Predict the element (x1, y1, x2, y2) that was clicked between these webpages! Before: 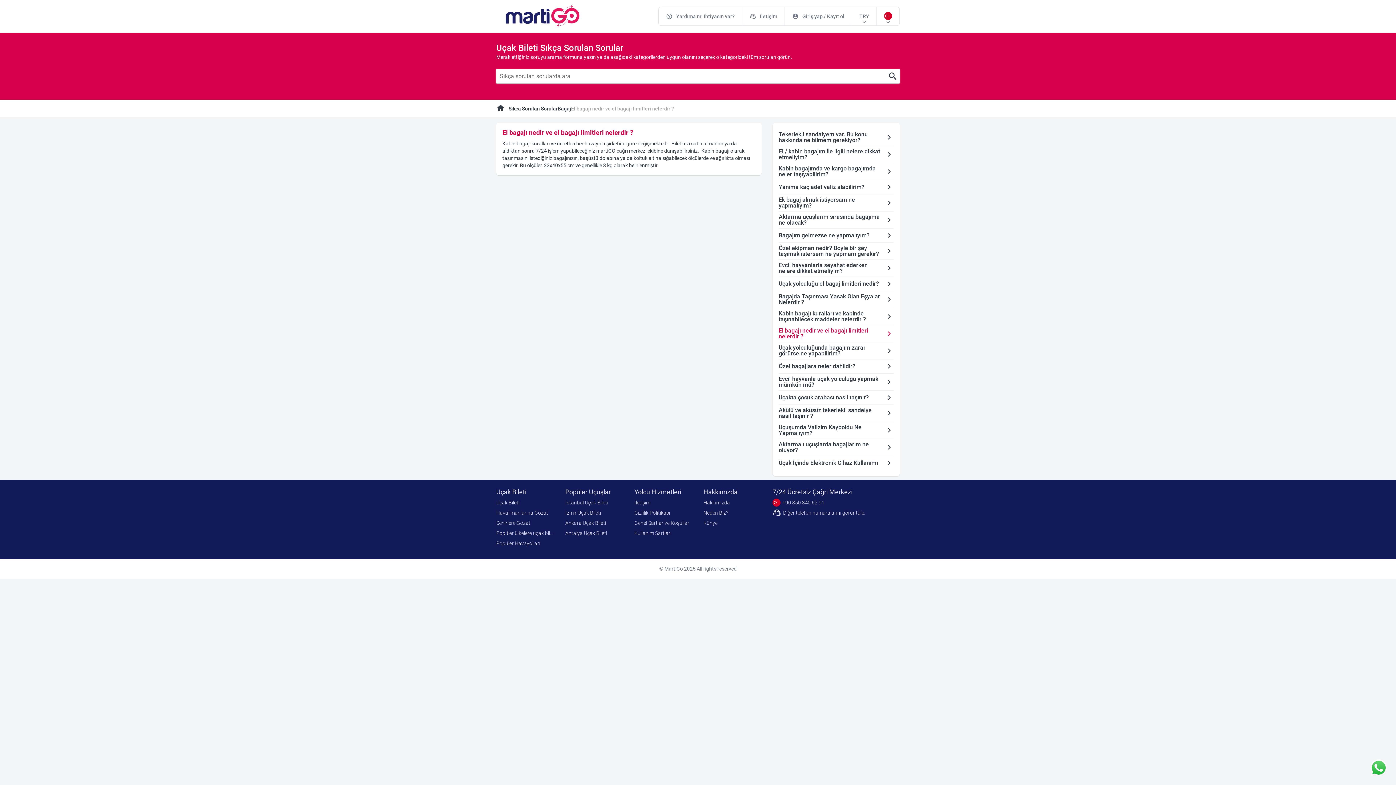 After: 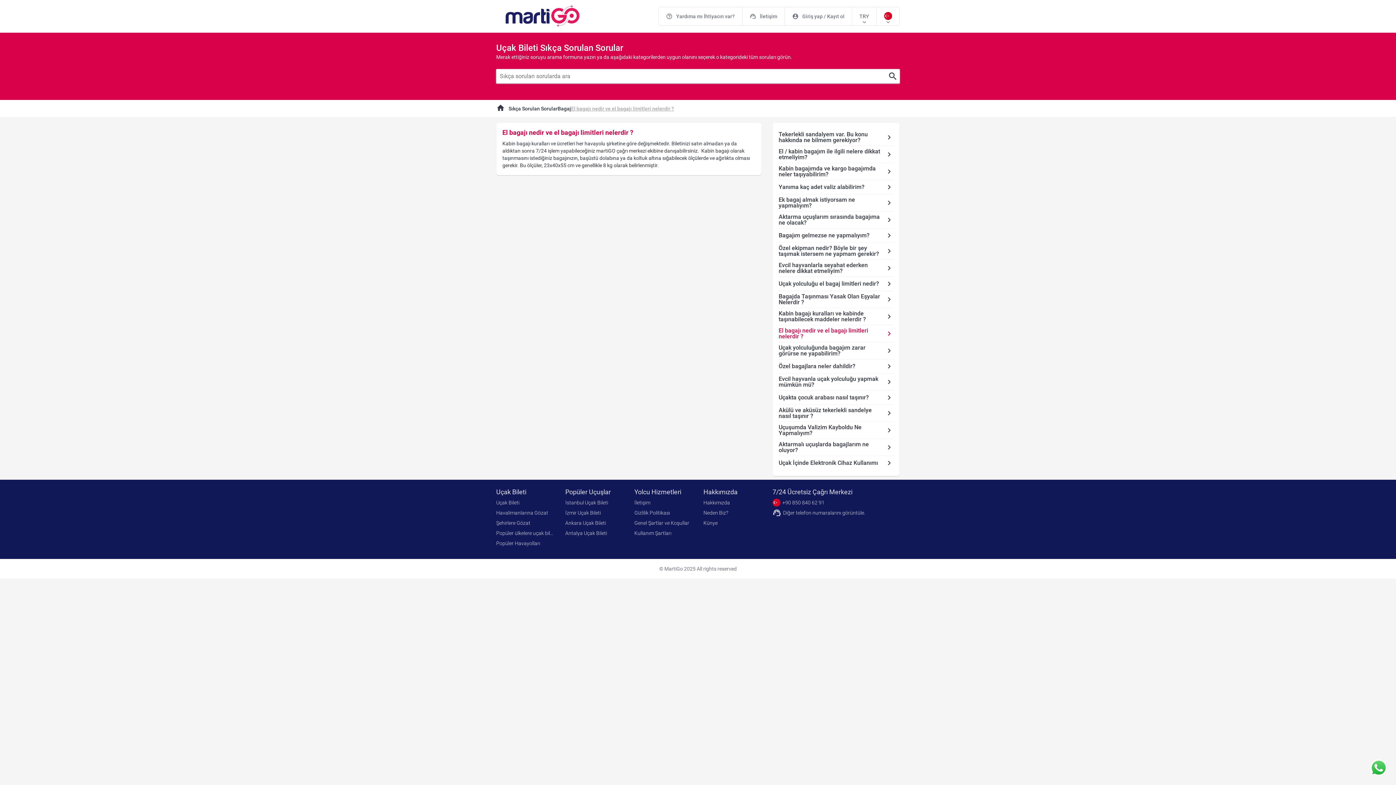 Action: label: El bagajı nedir ve el bagajı limitleri nelerdir ? bbox: (571, 105, 674, 111)